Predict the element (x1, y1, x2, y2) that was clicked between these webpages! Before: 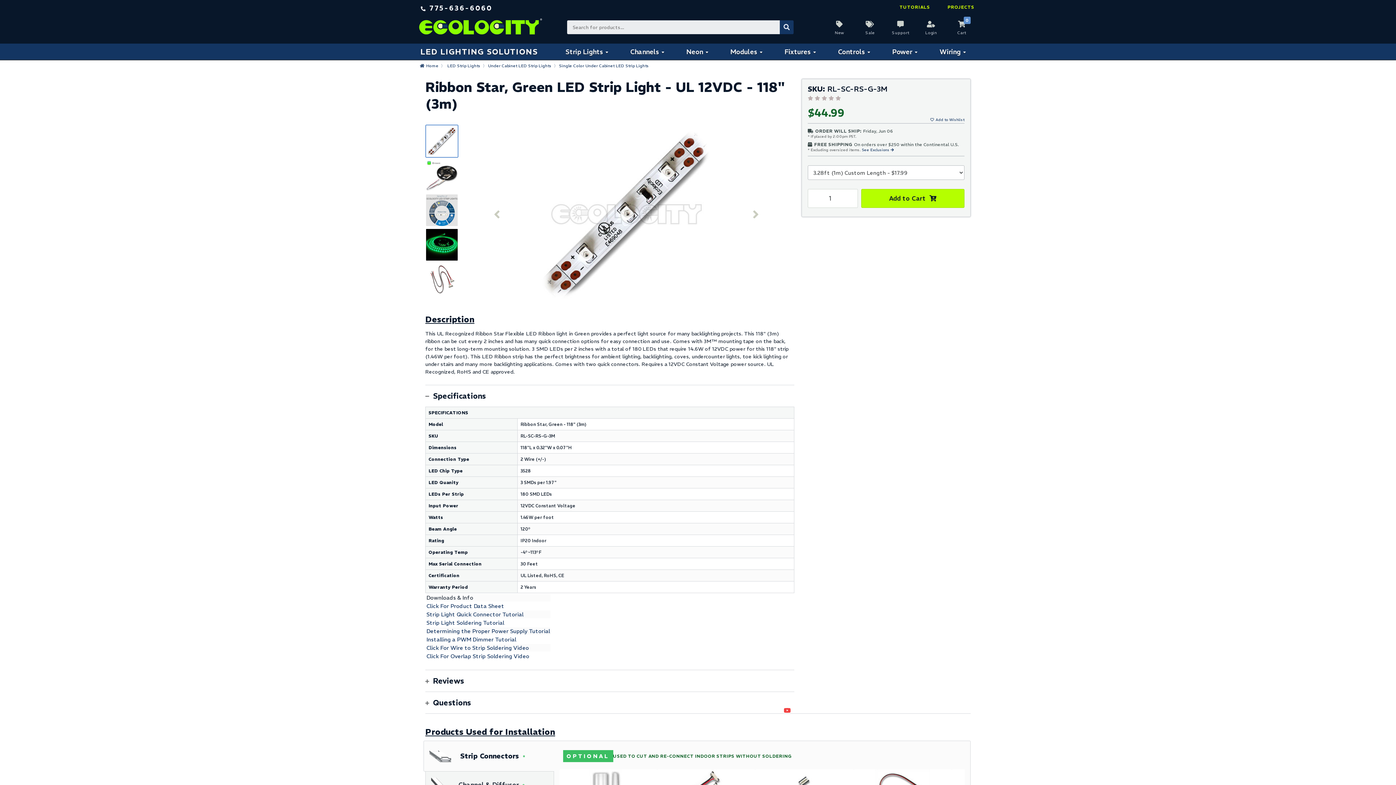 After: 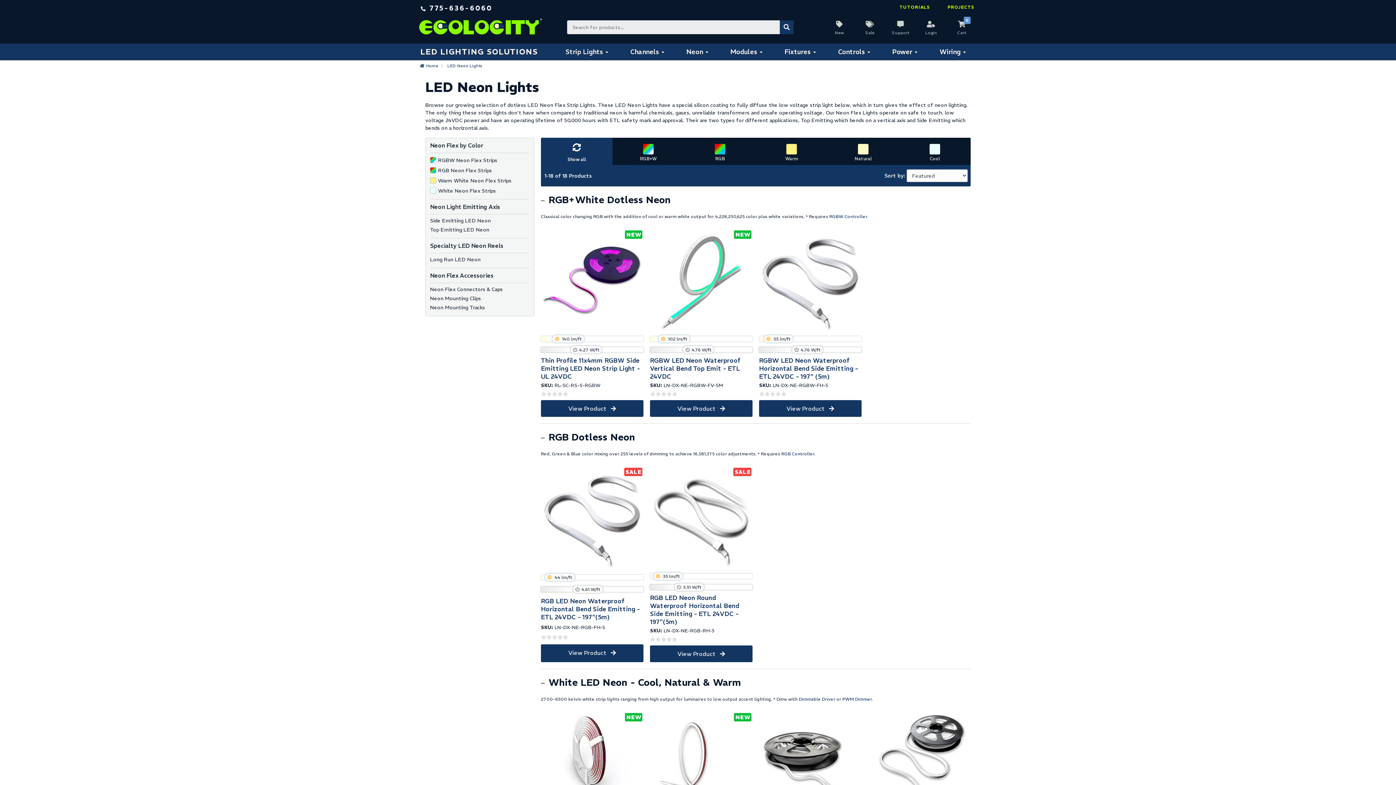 Action: label: Neon bbox: (675, 43, 719, 59)